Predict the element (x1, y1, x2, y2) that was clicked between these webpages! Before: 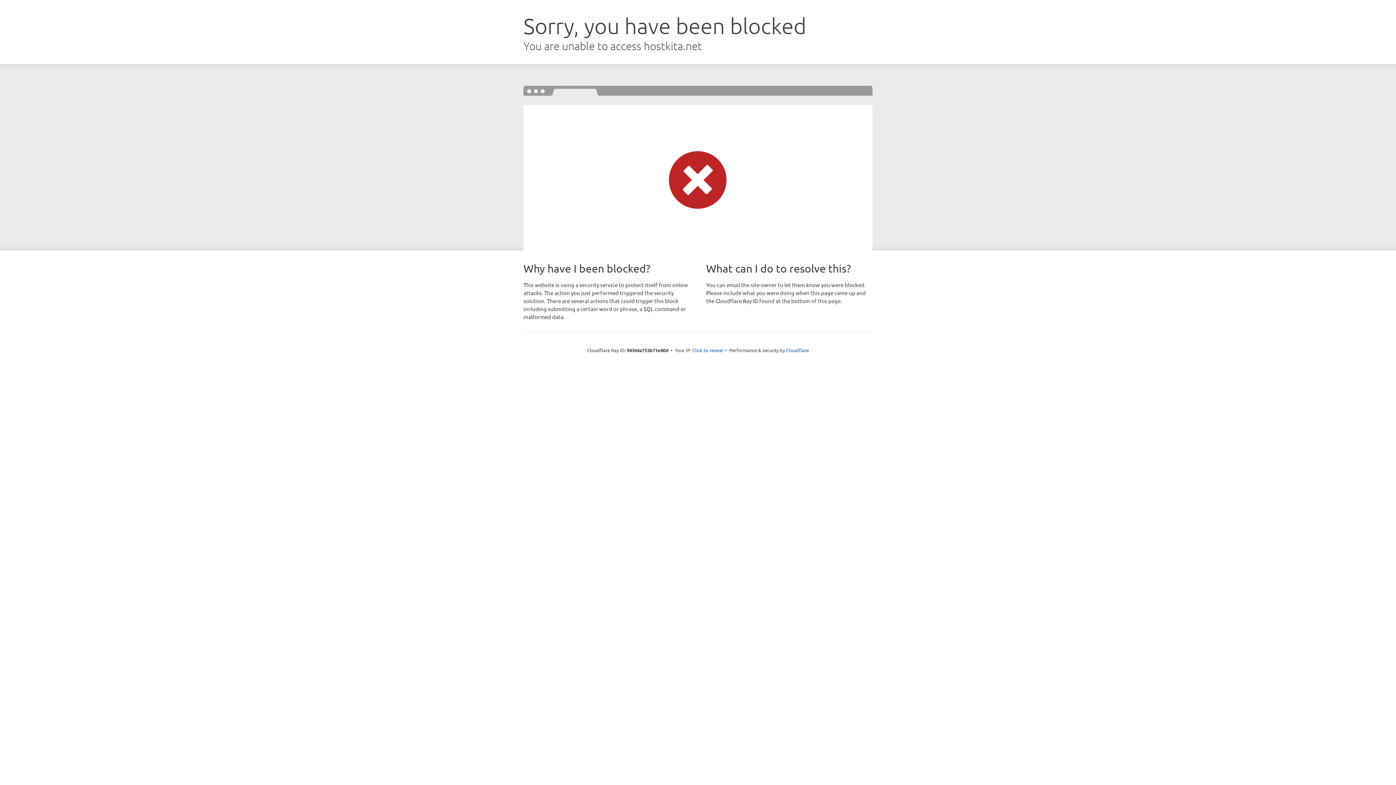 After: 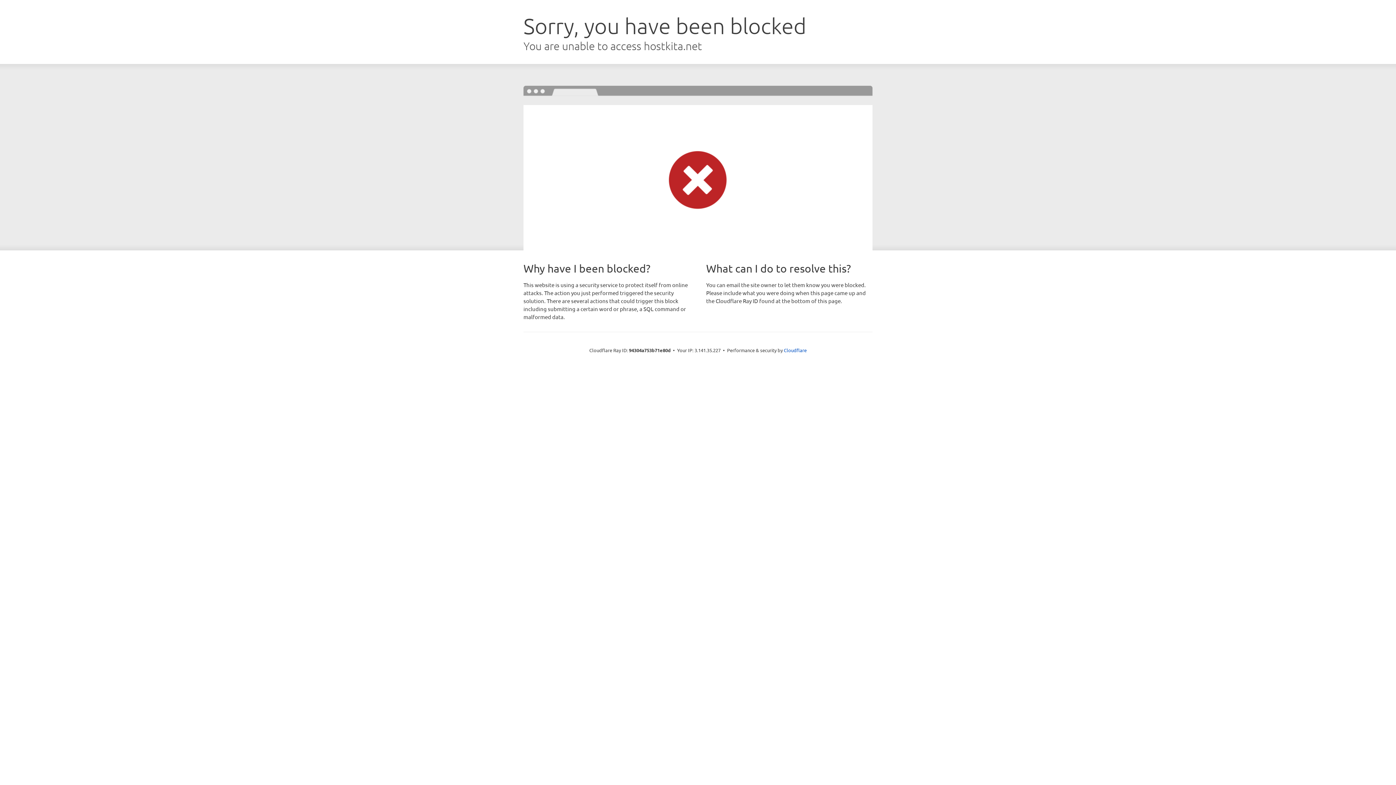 Action: bbox: (692, 346, 723, 353) label: Click to reveal